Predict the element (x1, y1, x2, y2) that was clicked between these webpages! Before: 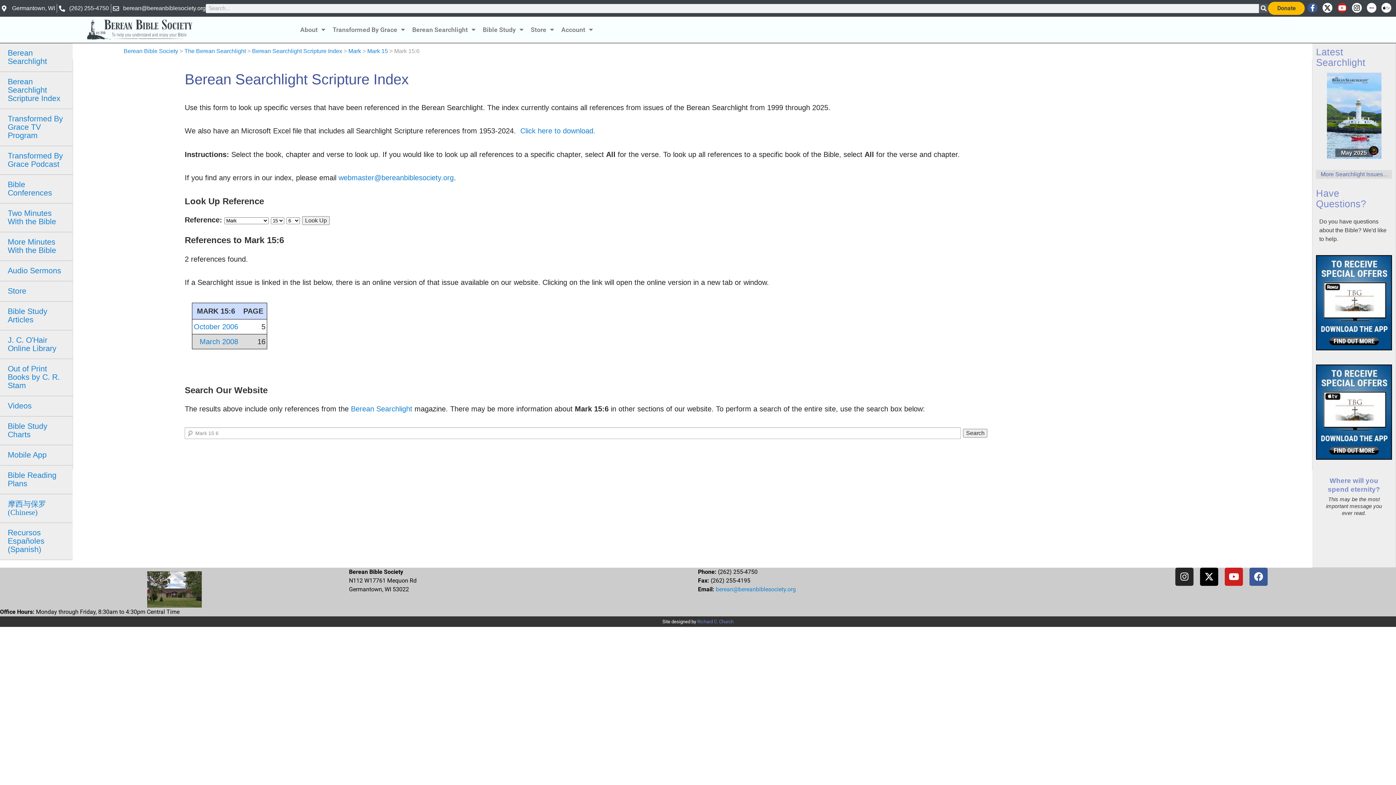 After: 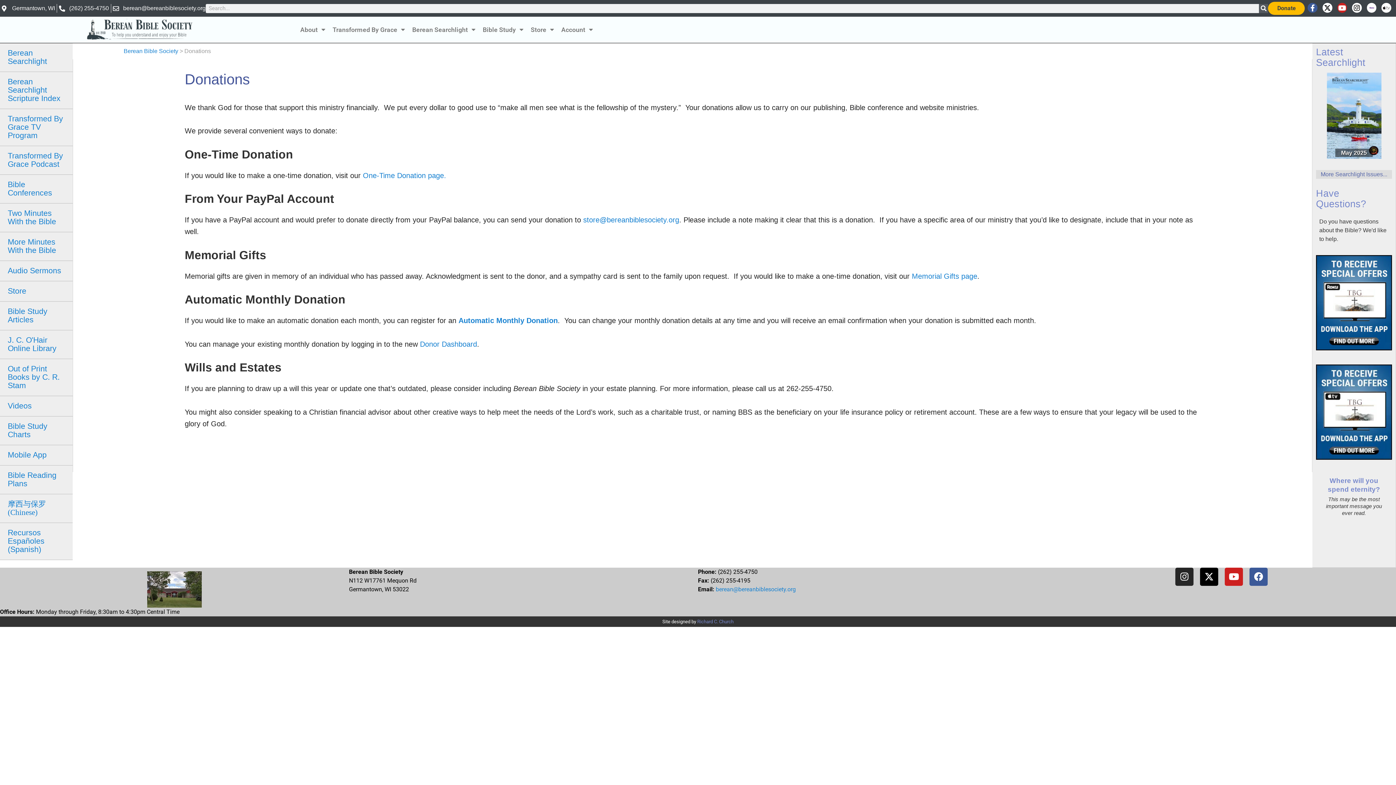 Action: bbox: (1268, 1, 1305, 14) label: Donate